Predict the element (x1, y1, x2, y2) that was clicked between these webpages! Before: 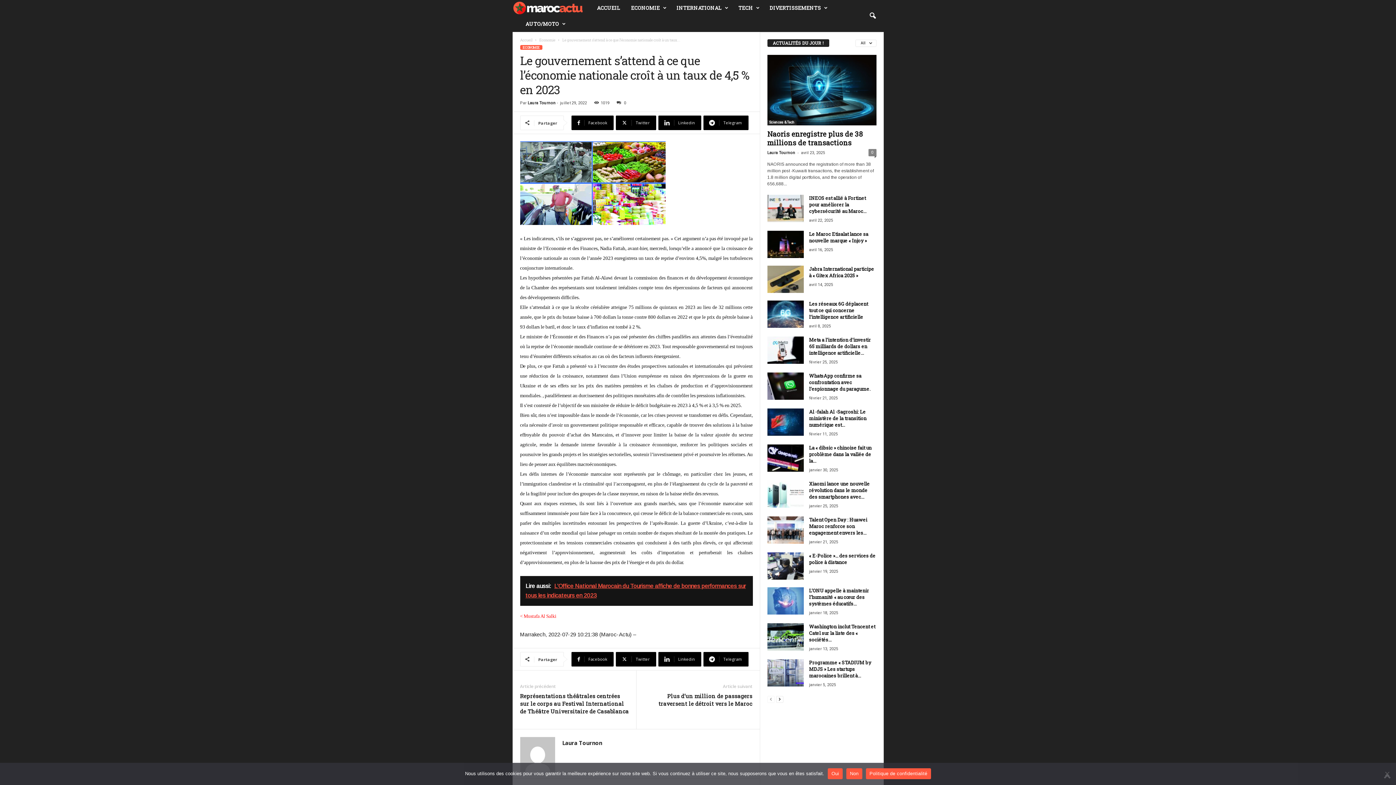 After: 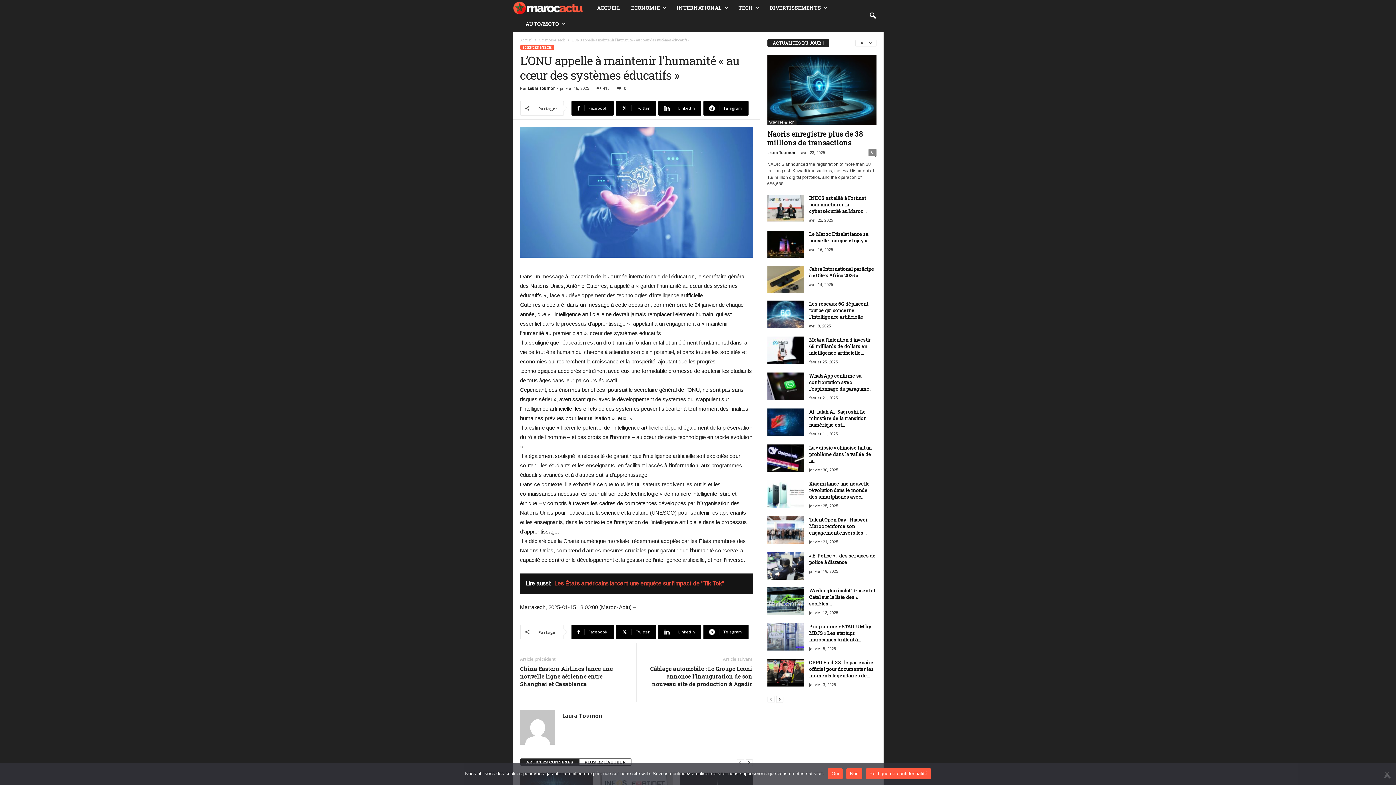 Action: label: L’ONU appelle à maintenir l’humanité « au cœur des systèmes éducatifs... bbox: (809, 587, 869, 607)